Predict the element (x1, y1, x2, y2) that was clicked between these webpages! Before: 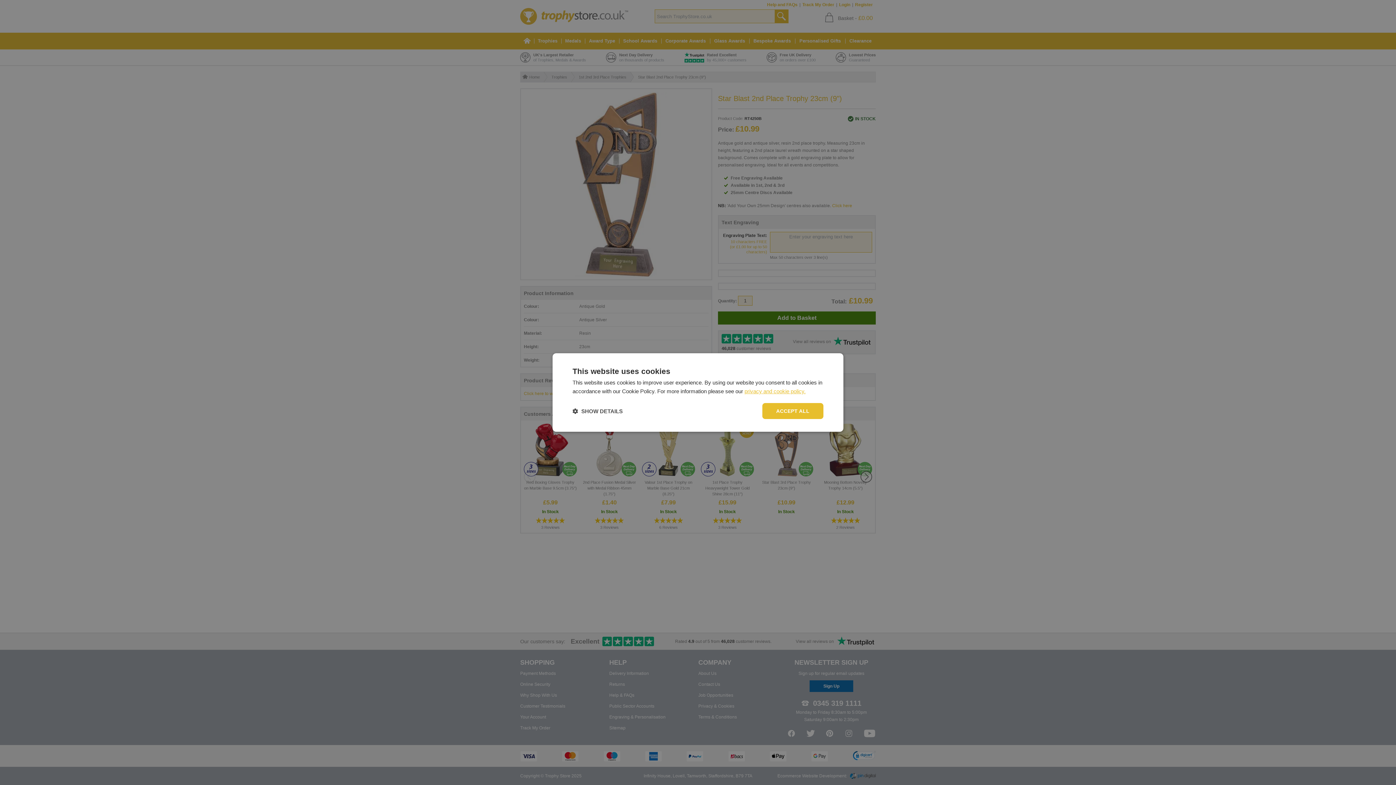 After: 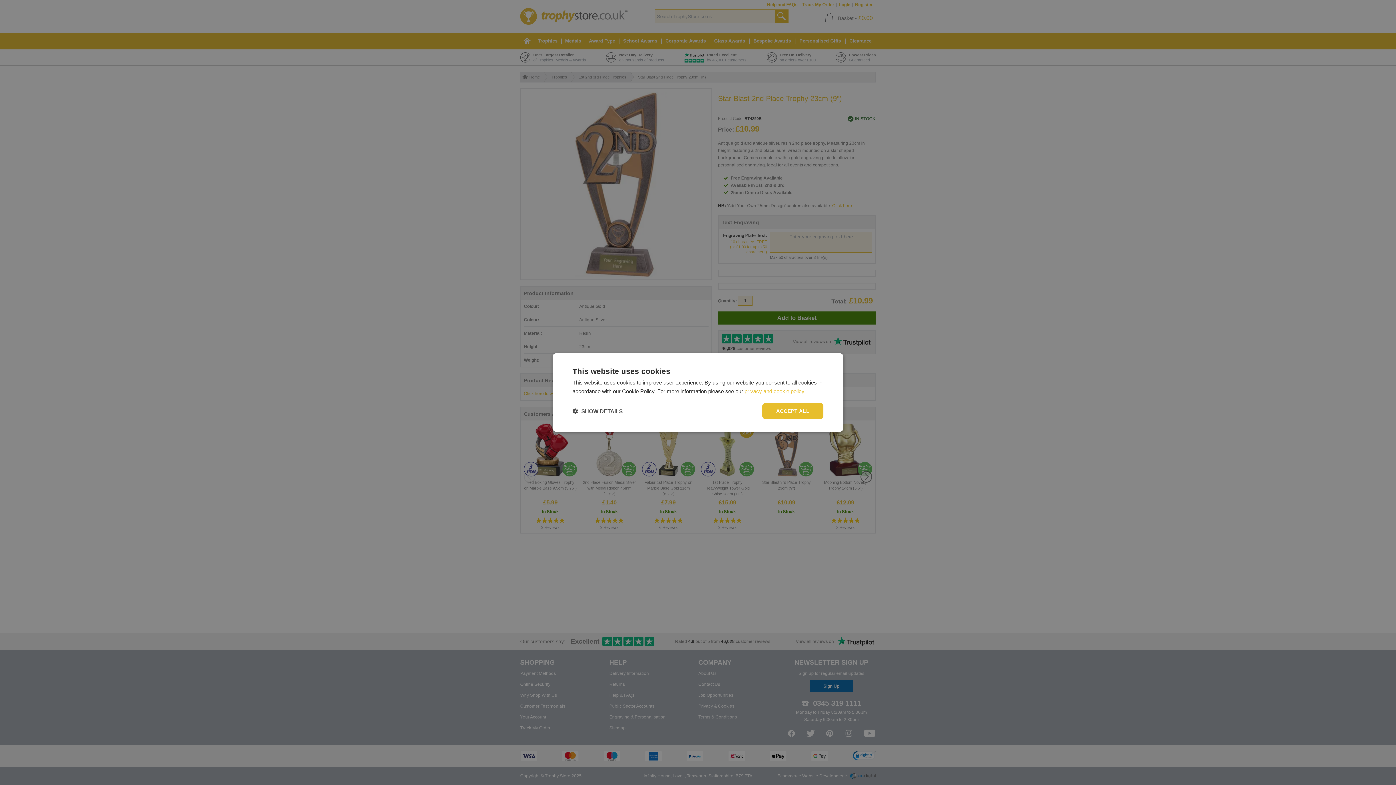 Action: bbox: (744, 388, 805, 394) label: privacy and cookie policy., opens a new window